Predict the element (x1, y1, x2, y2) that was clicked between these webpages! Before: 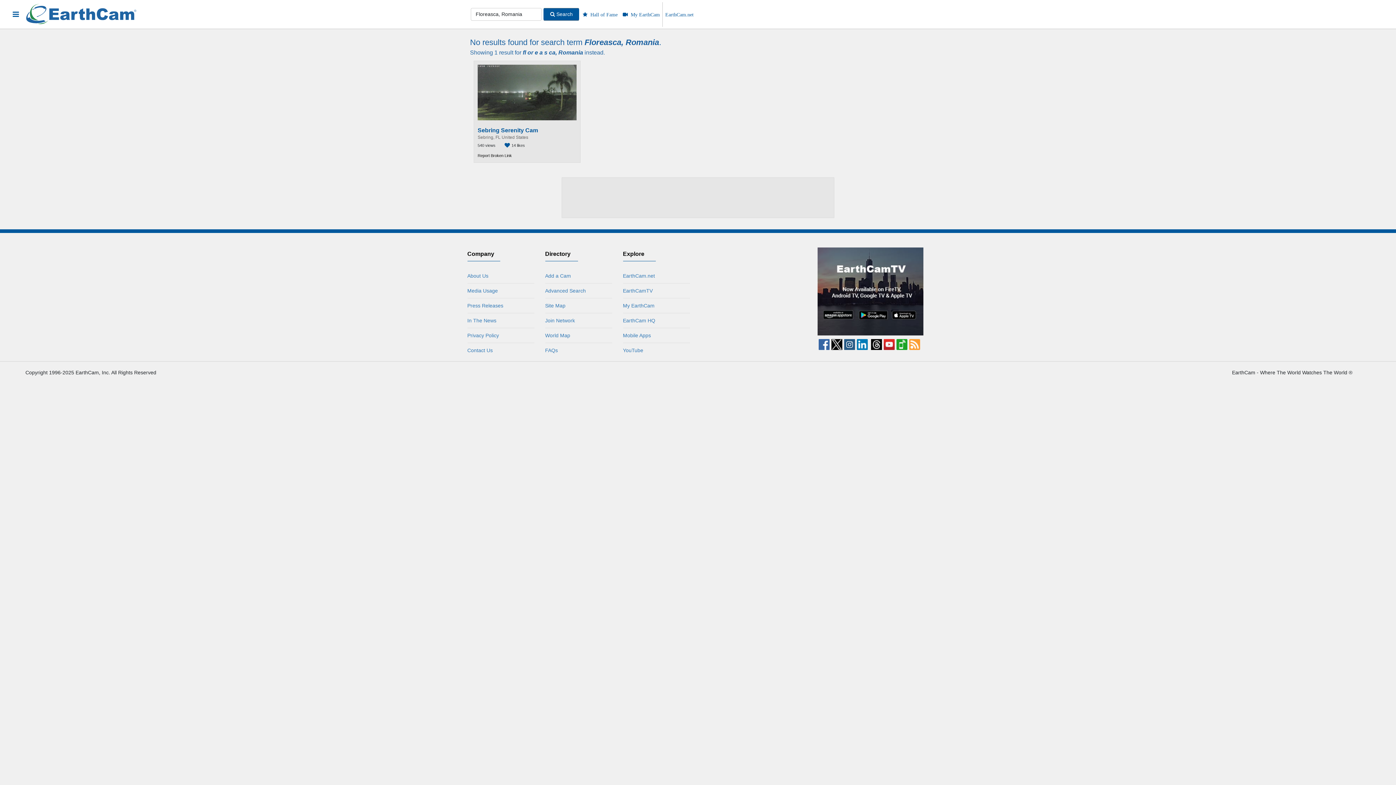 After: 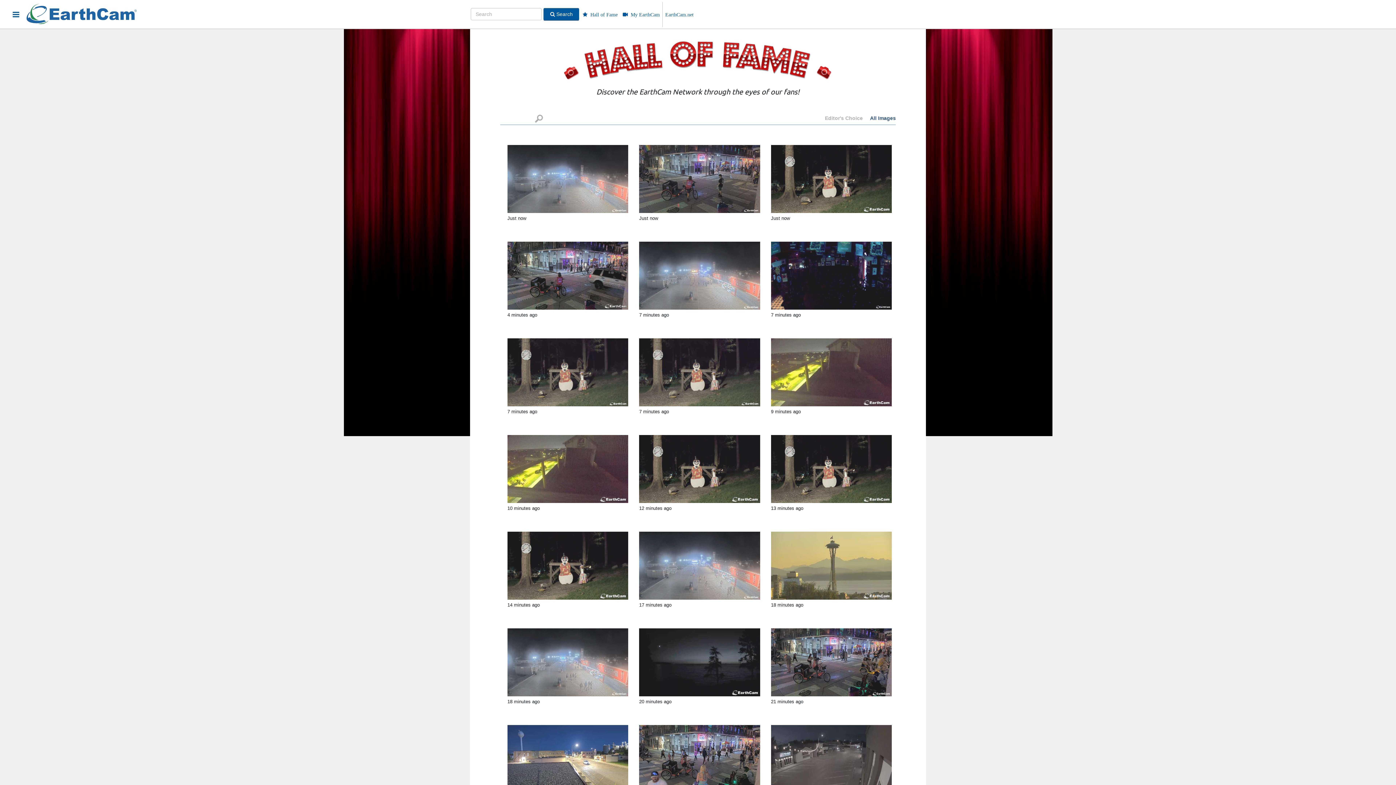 Action: bbox: (580, 1, 620, 26) label:   Hall of Fame